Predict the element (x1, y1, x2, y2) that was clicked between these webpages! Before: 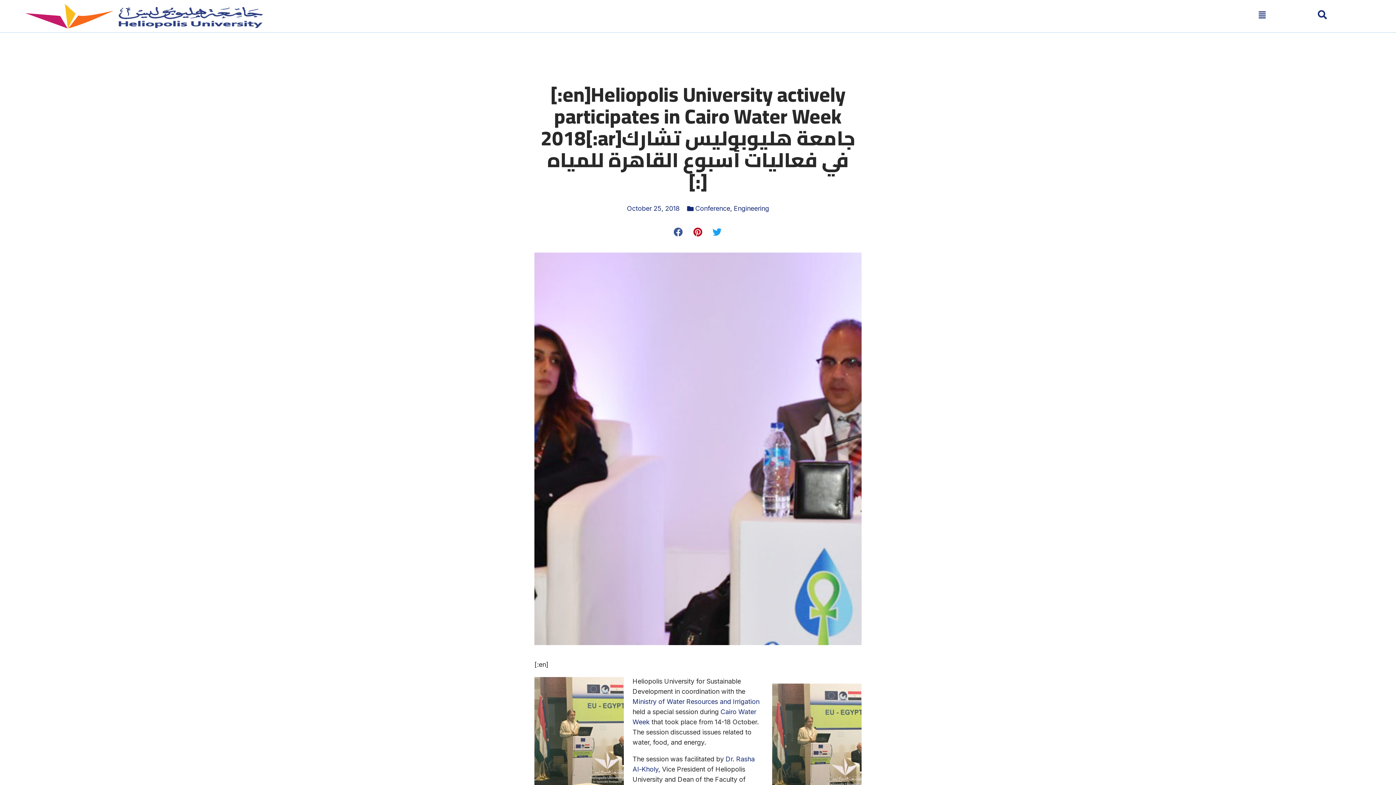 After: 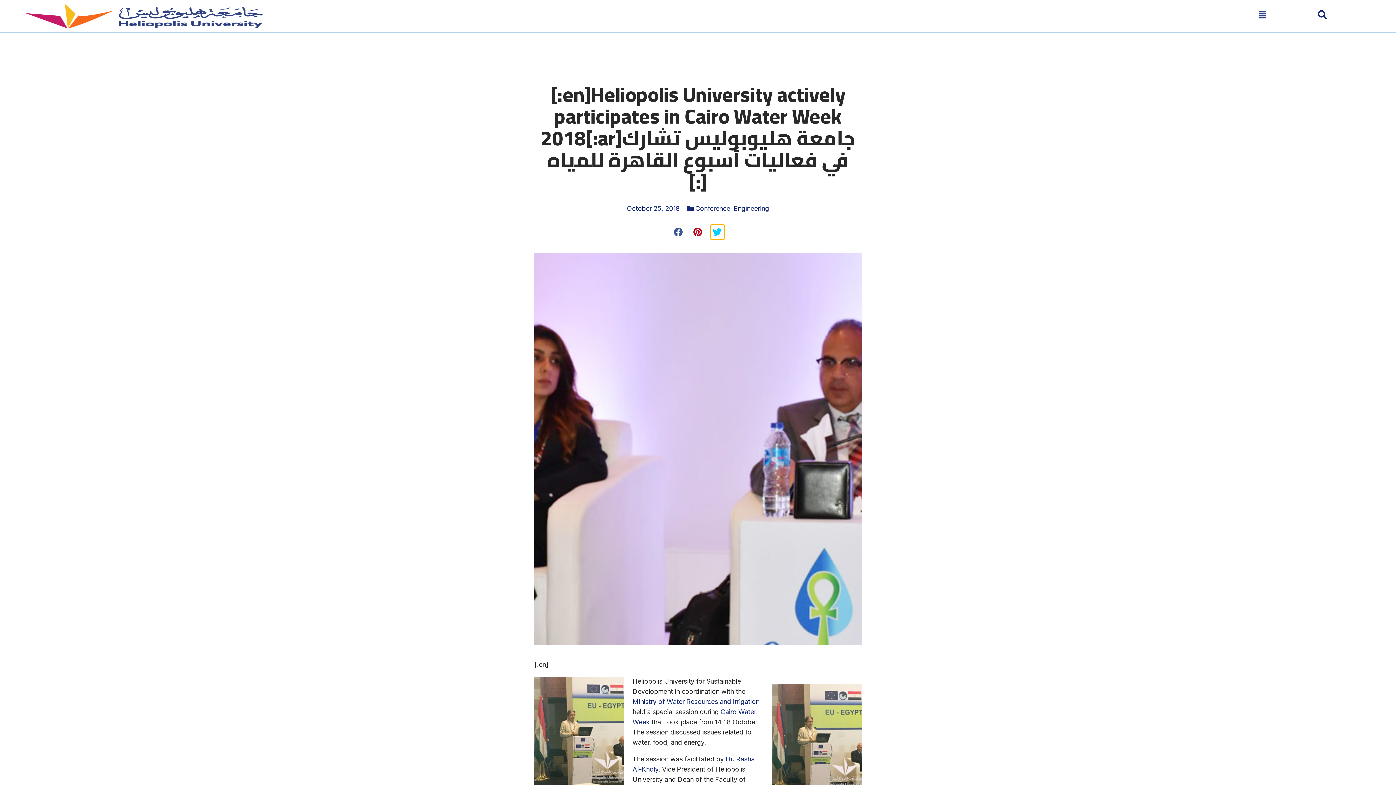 Action: bbox: (710, 224, 724, 239) label: Share on twitter